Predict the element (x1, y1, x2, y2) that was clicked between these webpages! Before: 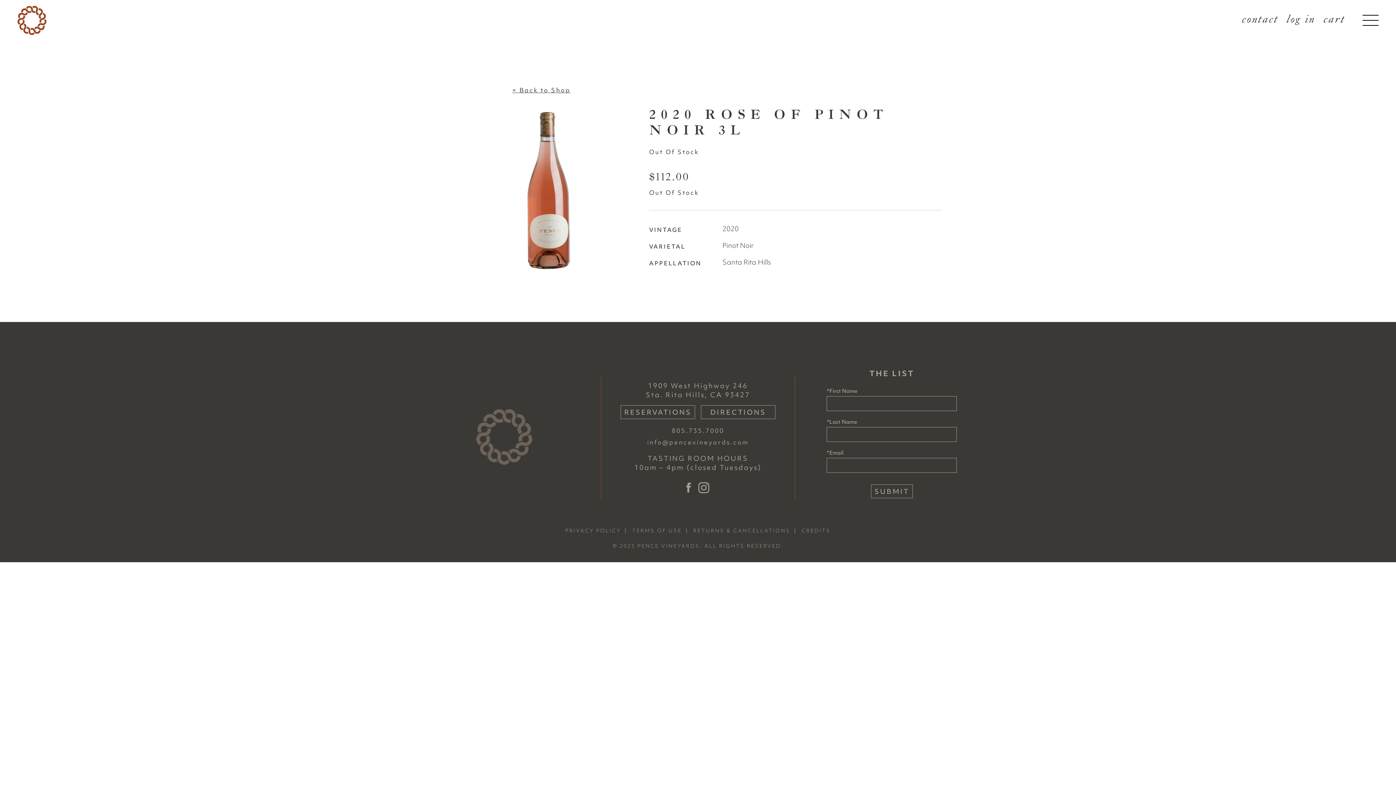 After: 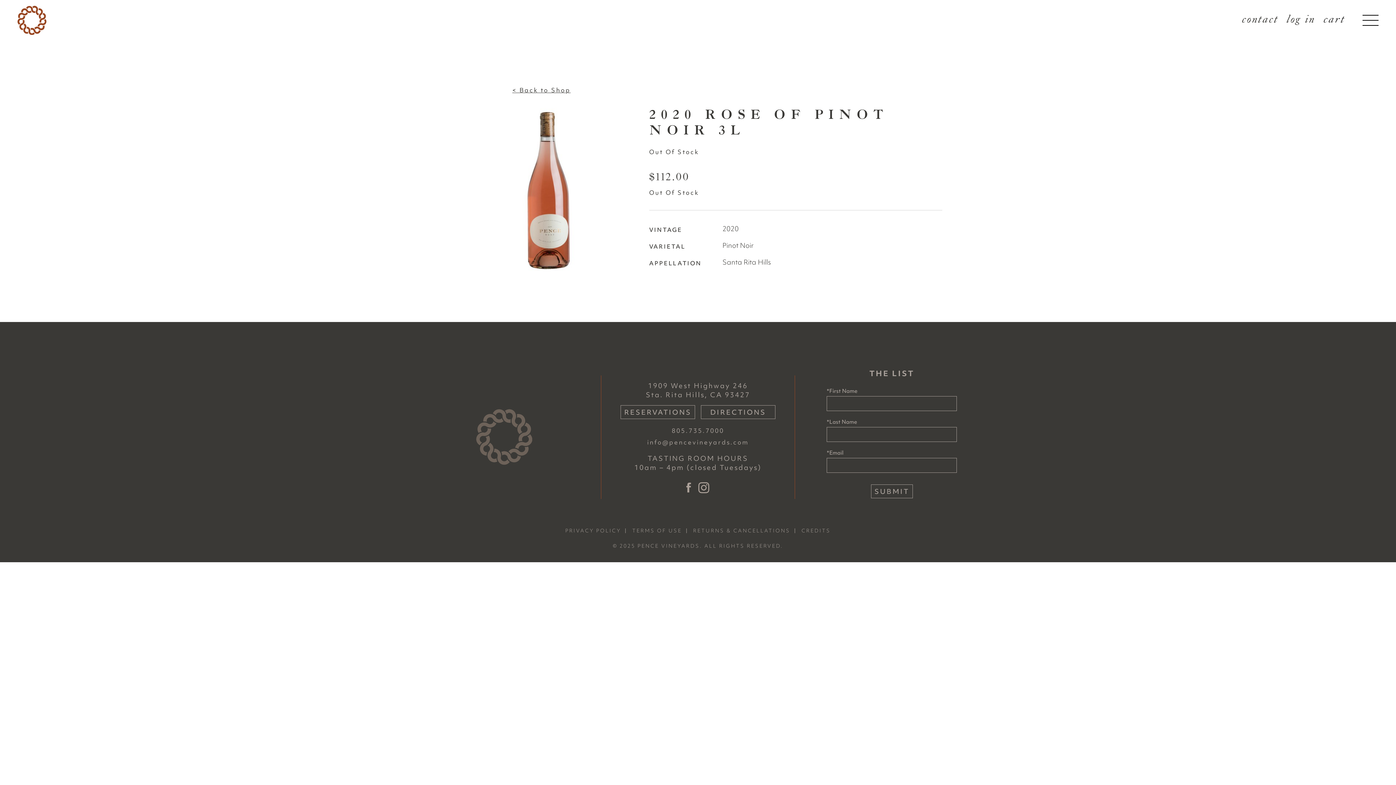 Action: label: 805.735.7000 bbox: (671, 426, 724, 434)